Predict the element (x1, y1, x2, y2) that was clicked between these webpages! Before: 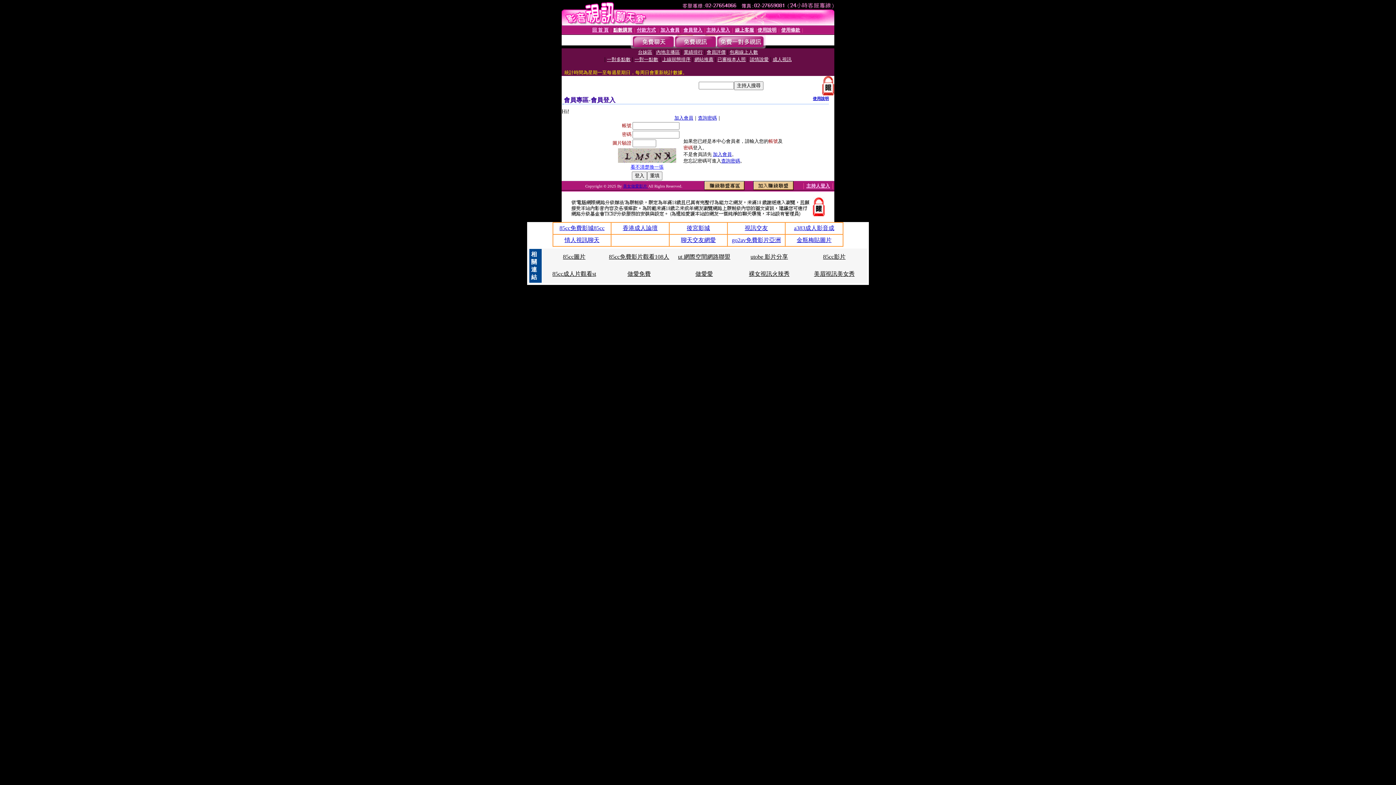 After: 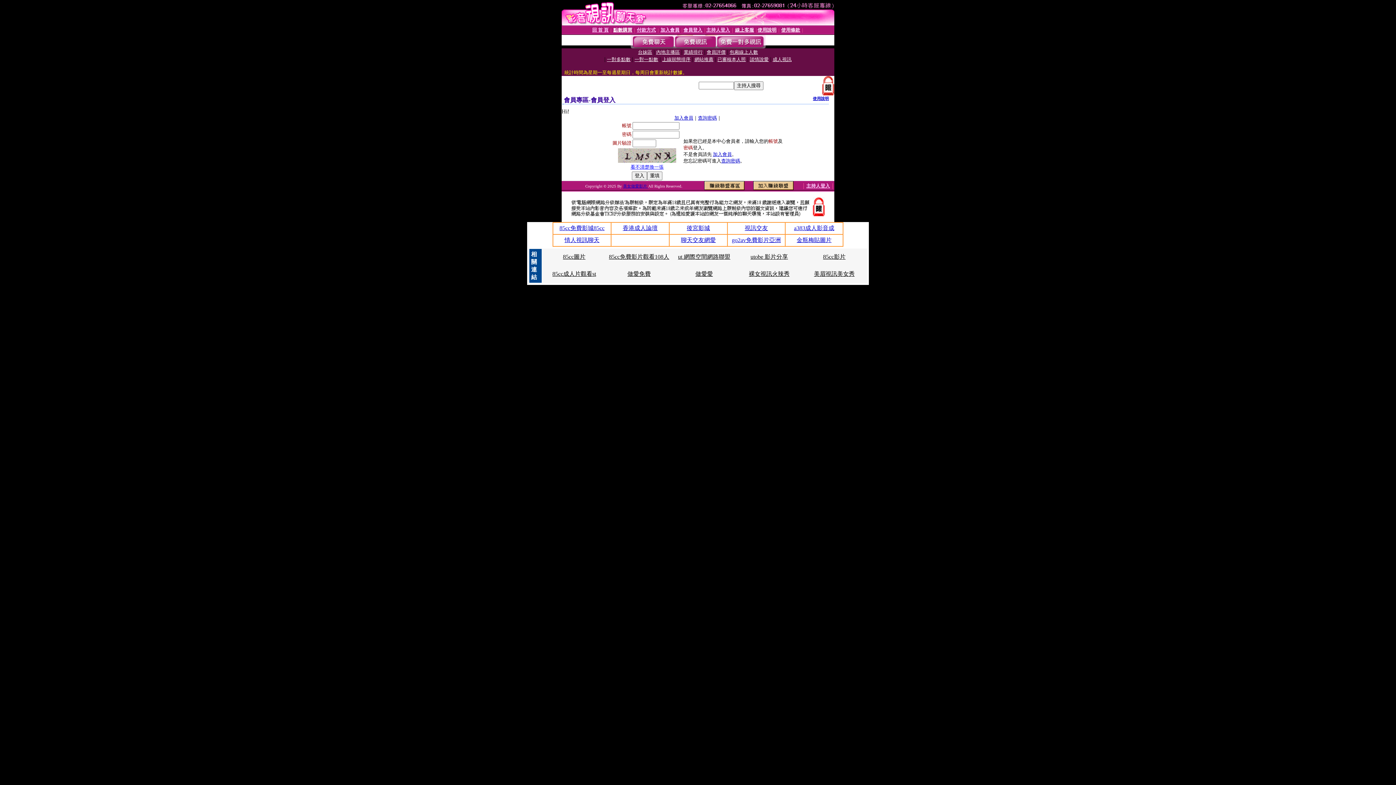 Action: bbox: (750, 253, 788, 260) label: utobe 影片分享